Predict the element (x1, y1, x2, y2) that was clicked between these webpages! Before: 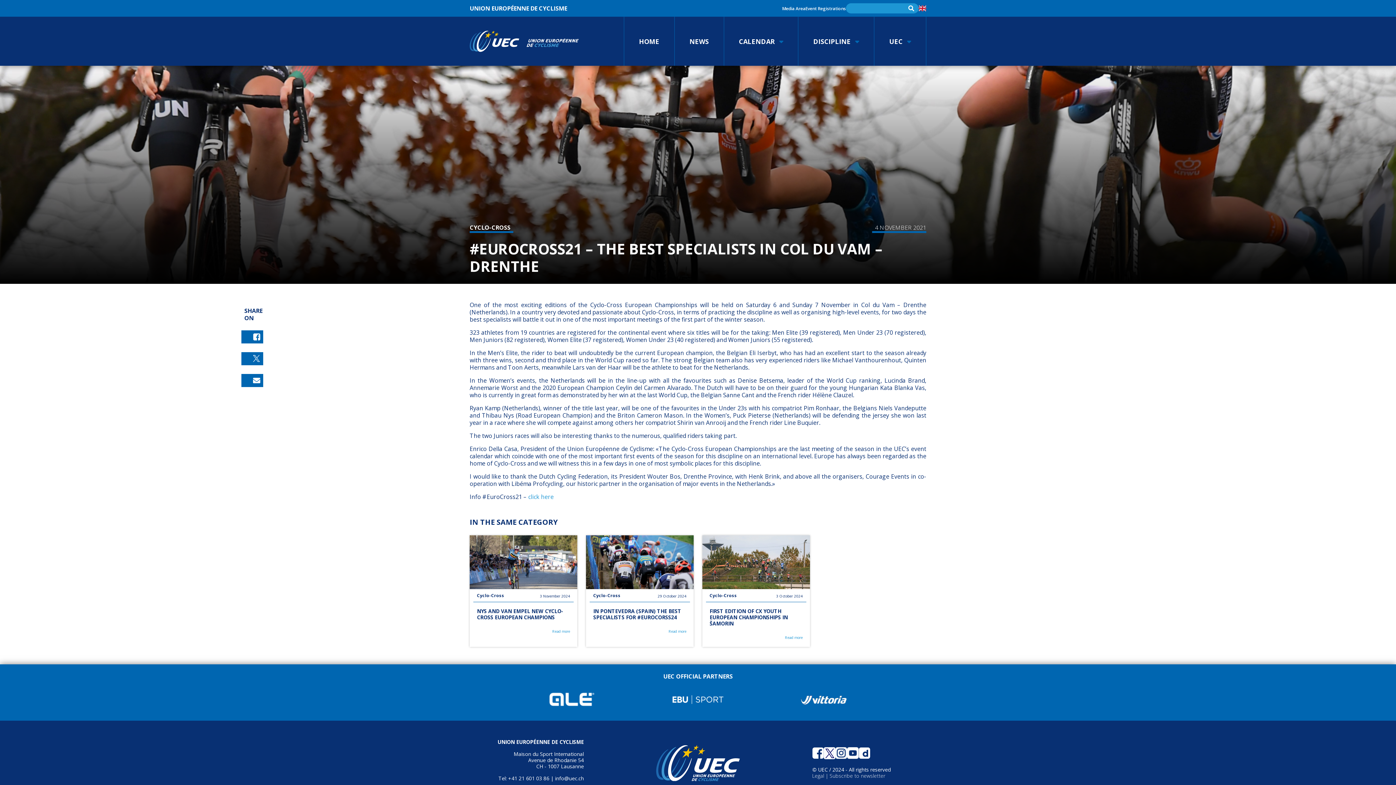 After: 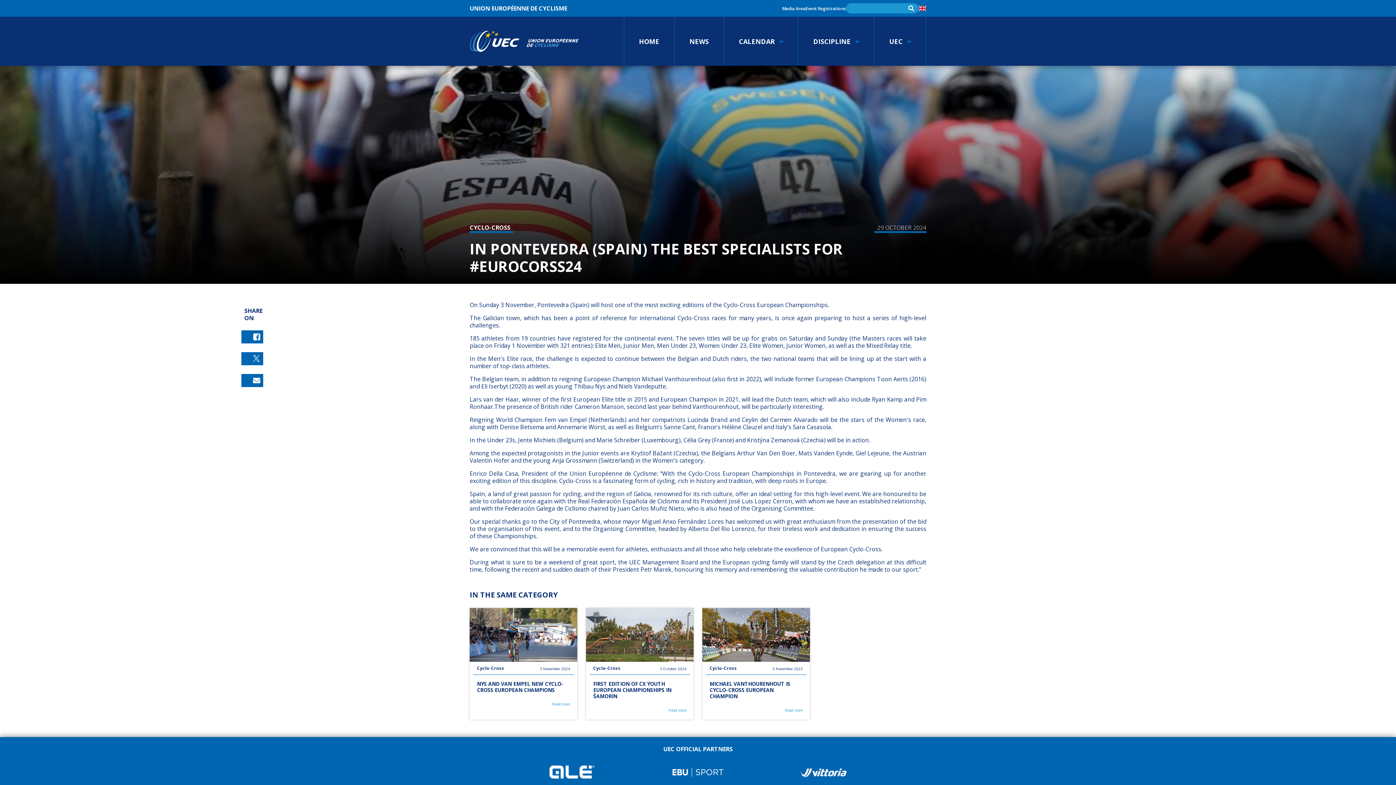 Action: label: Read more bbox: (593, 629, 686, 633)